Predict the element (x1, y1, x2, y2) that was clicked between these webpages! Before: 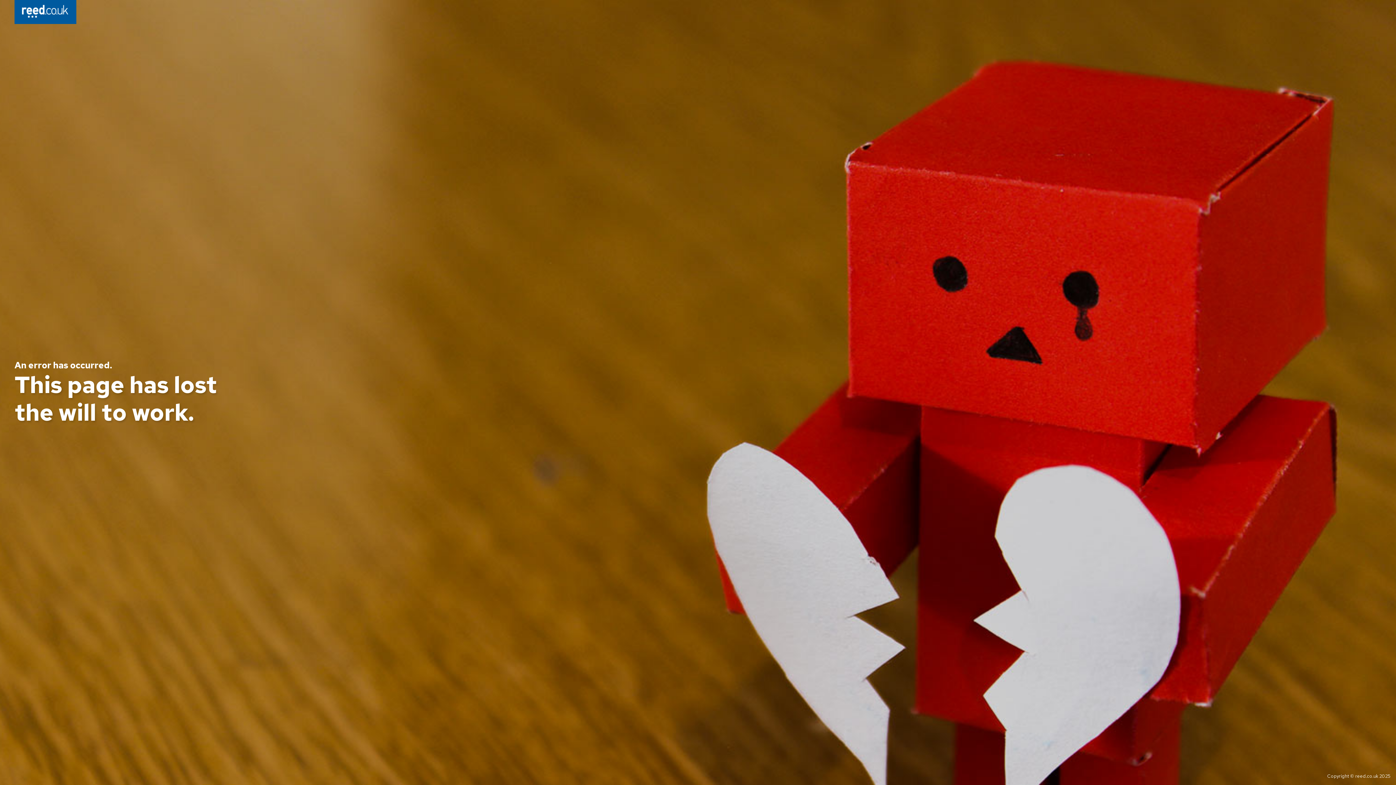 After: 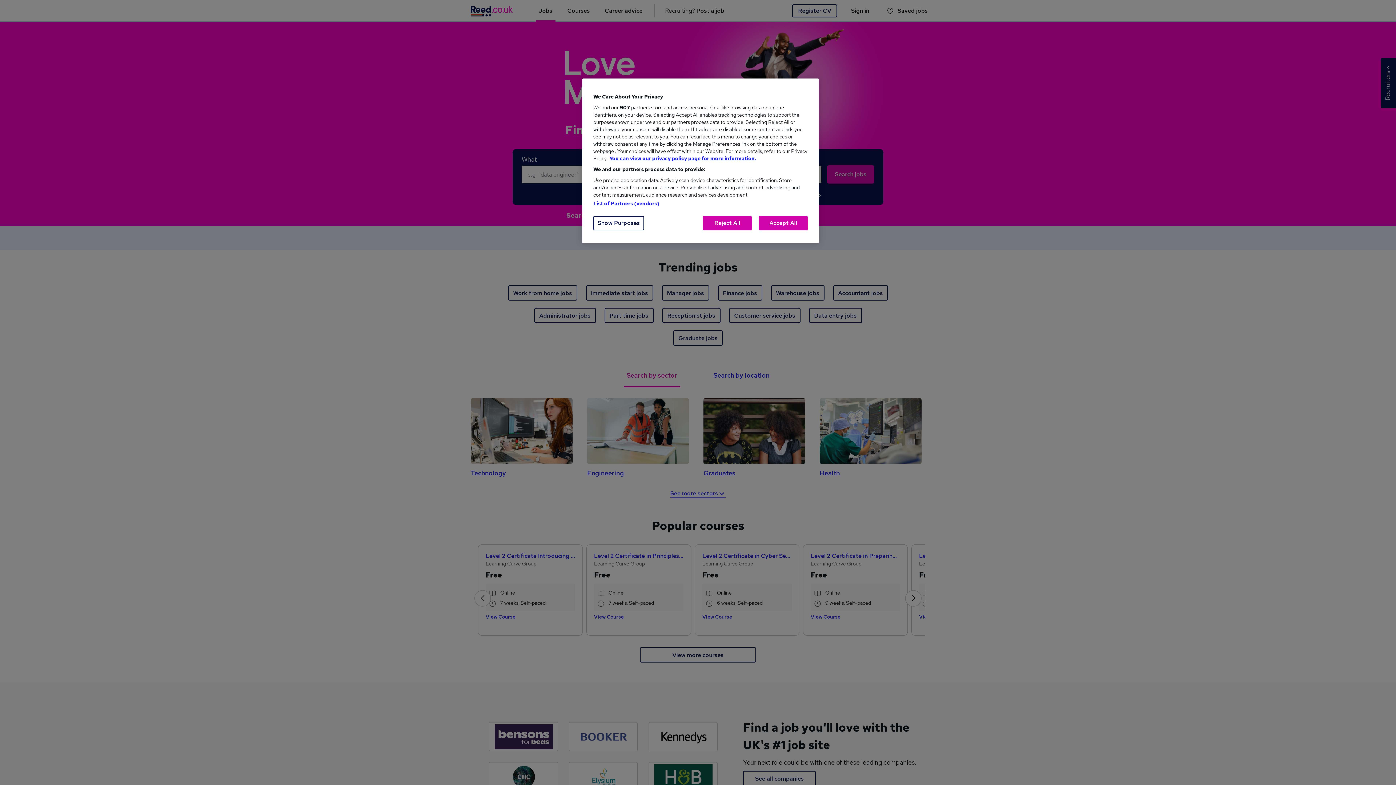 Action: bbox: (14, 0, 76, 26)